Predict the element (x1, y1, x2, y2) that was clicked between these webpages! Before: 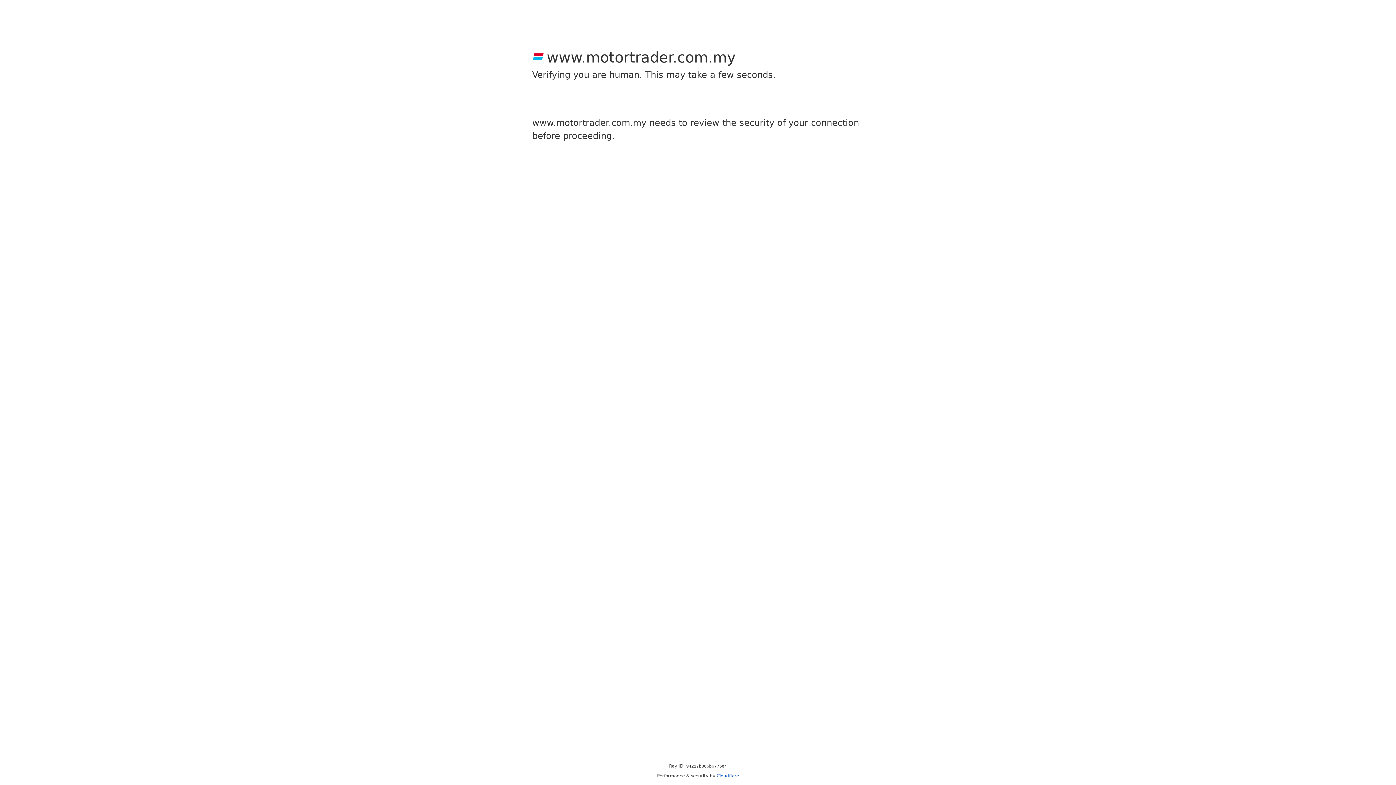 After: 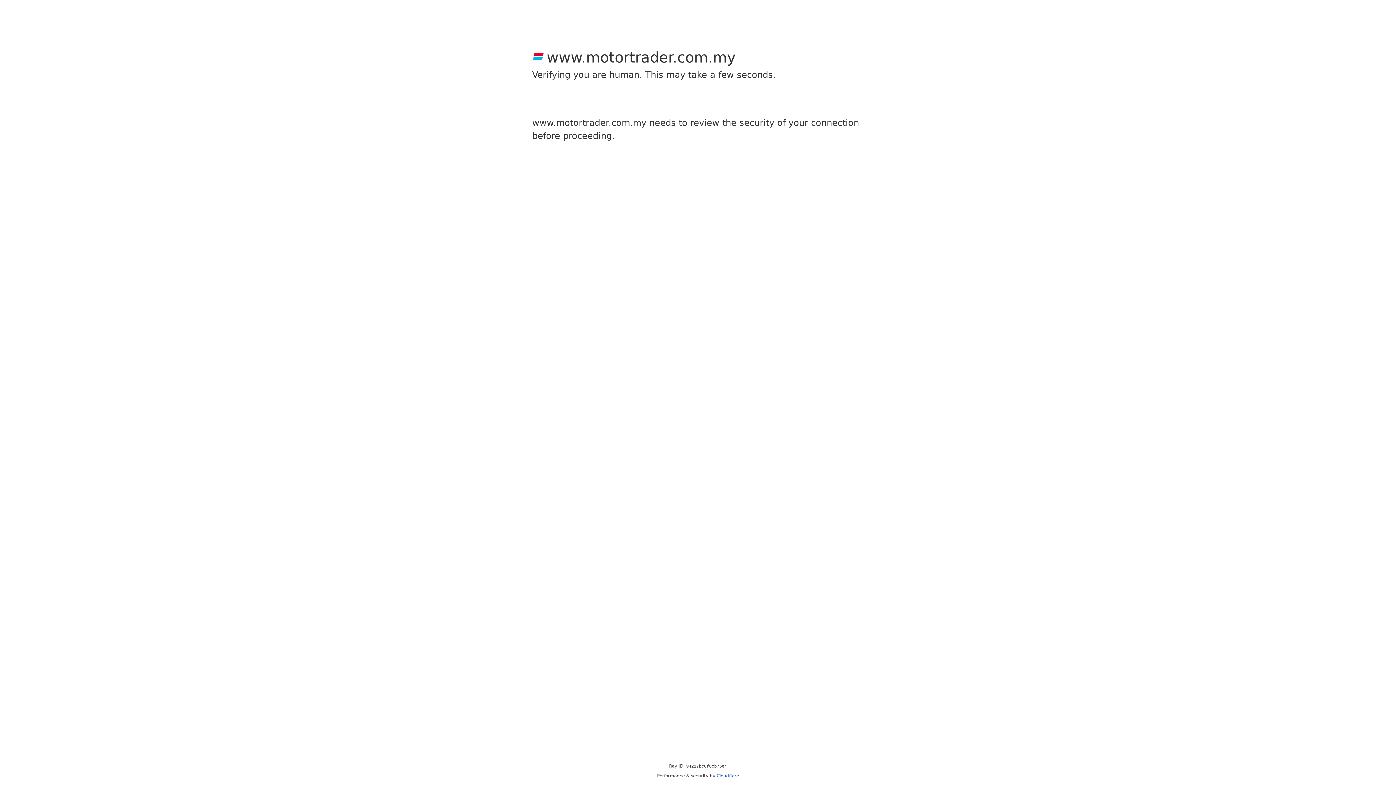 Action: bbox: (716, 773, 739, 778) label: Cloudflare